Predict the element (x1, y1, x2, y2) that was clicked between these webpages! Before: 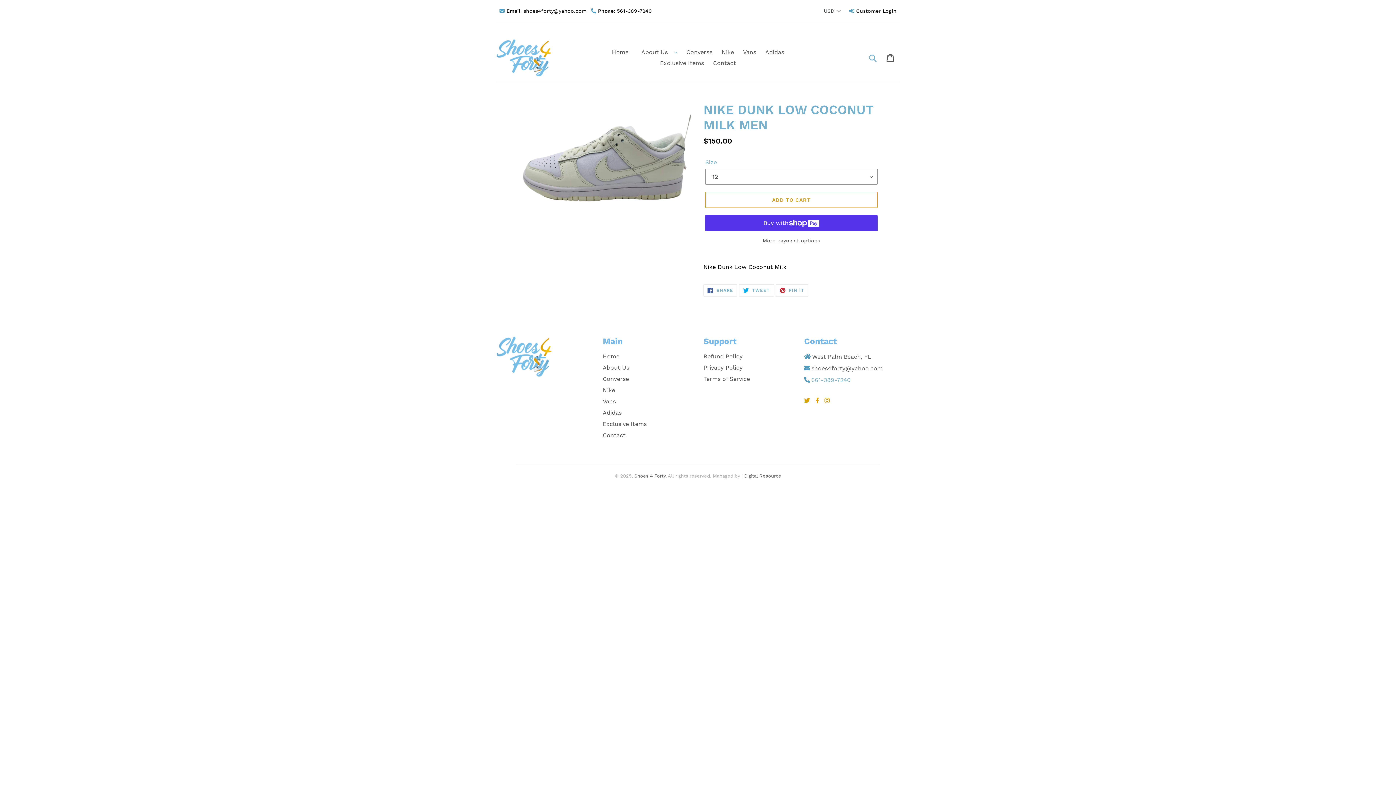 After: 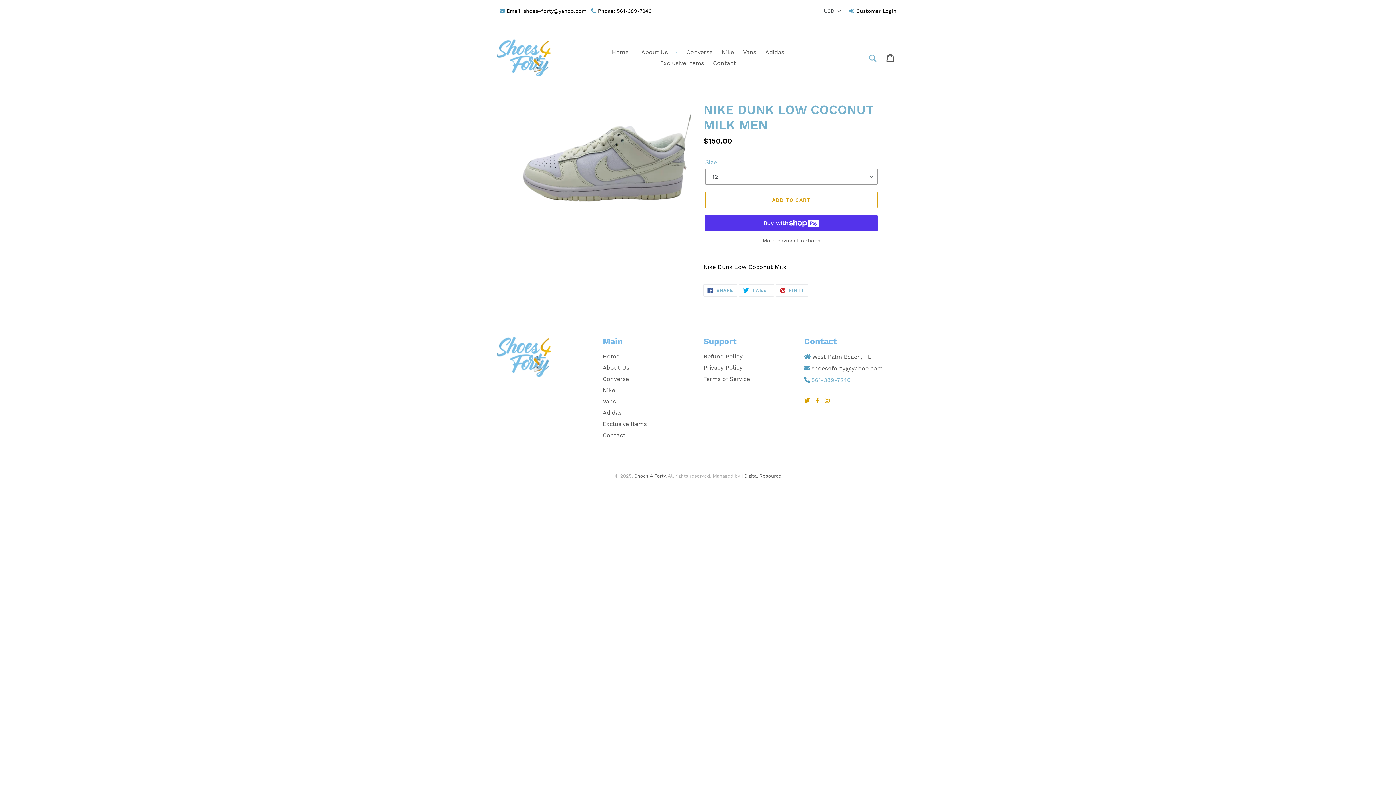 Action: label:  bbox: (824, 396, 829, 405)